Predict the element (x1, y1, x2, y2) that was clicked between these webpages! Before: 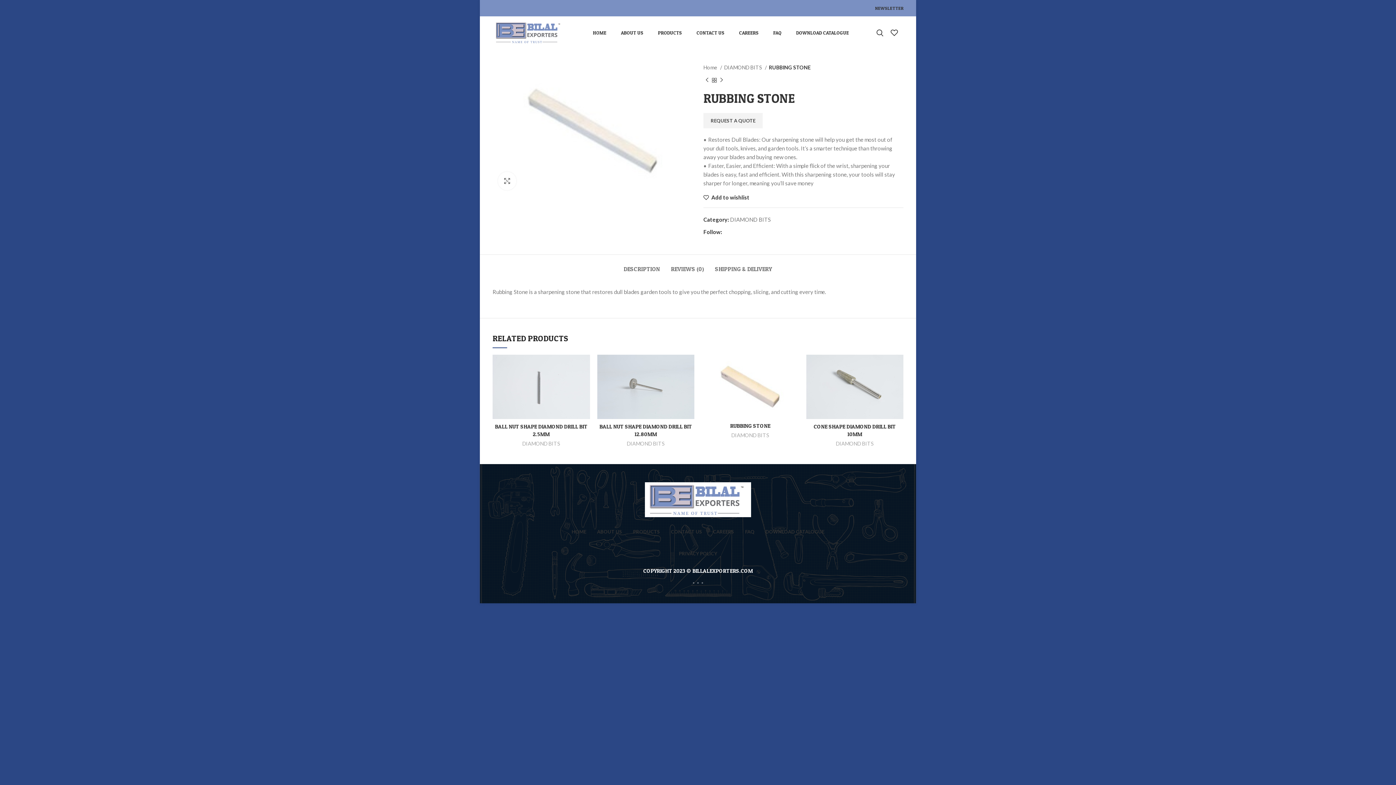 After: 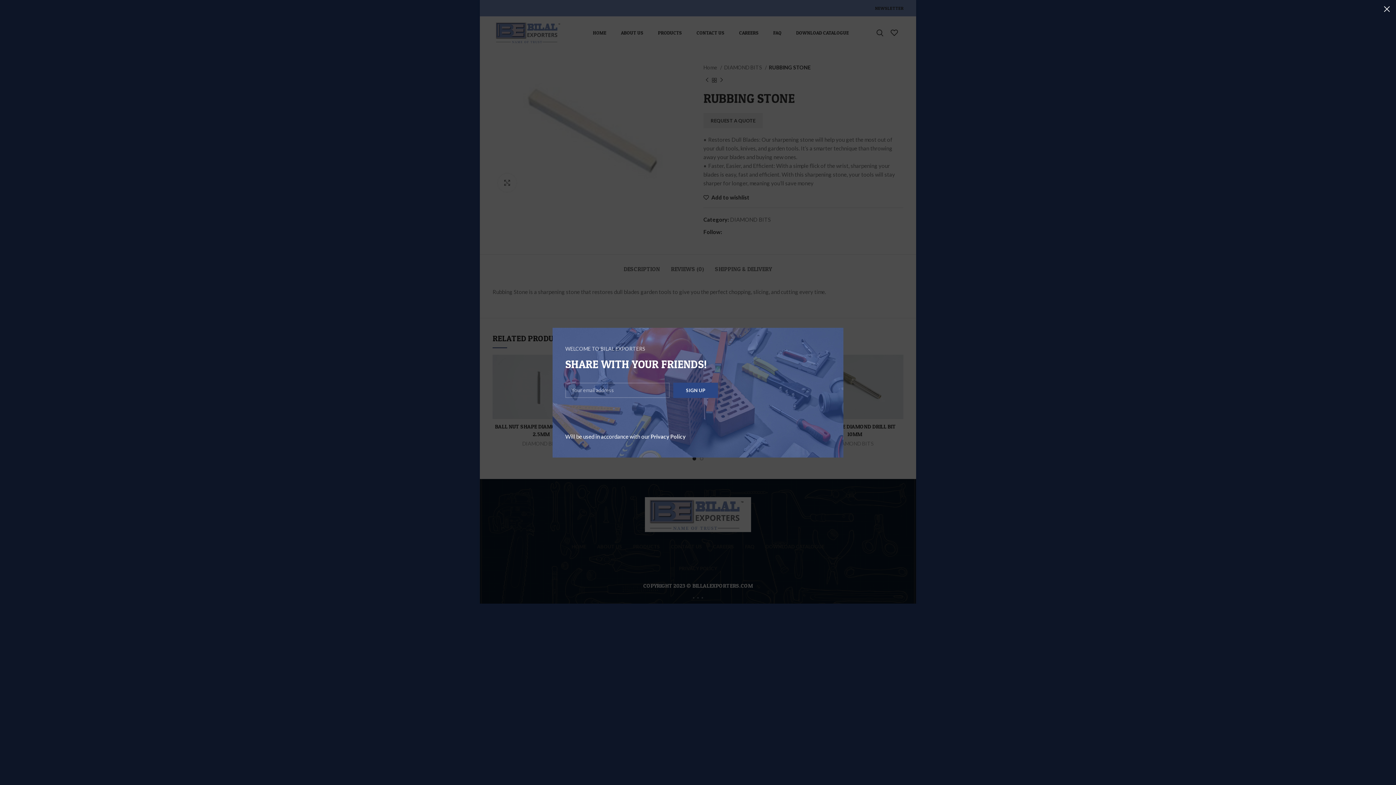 Action: label: Add to wishlist bbox: (680, 374, 698, 391)